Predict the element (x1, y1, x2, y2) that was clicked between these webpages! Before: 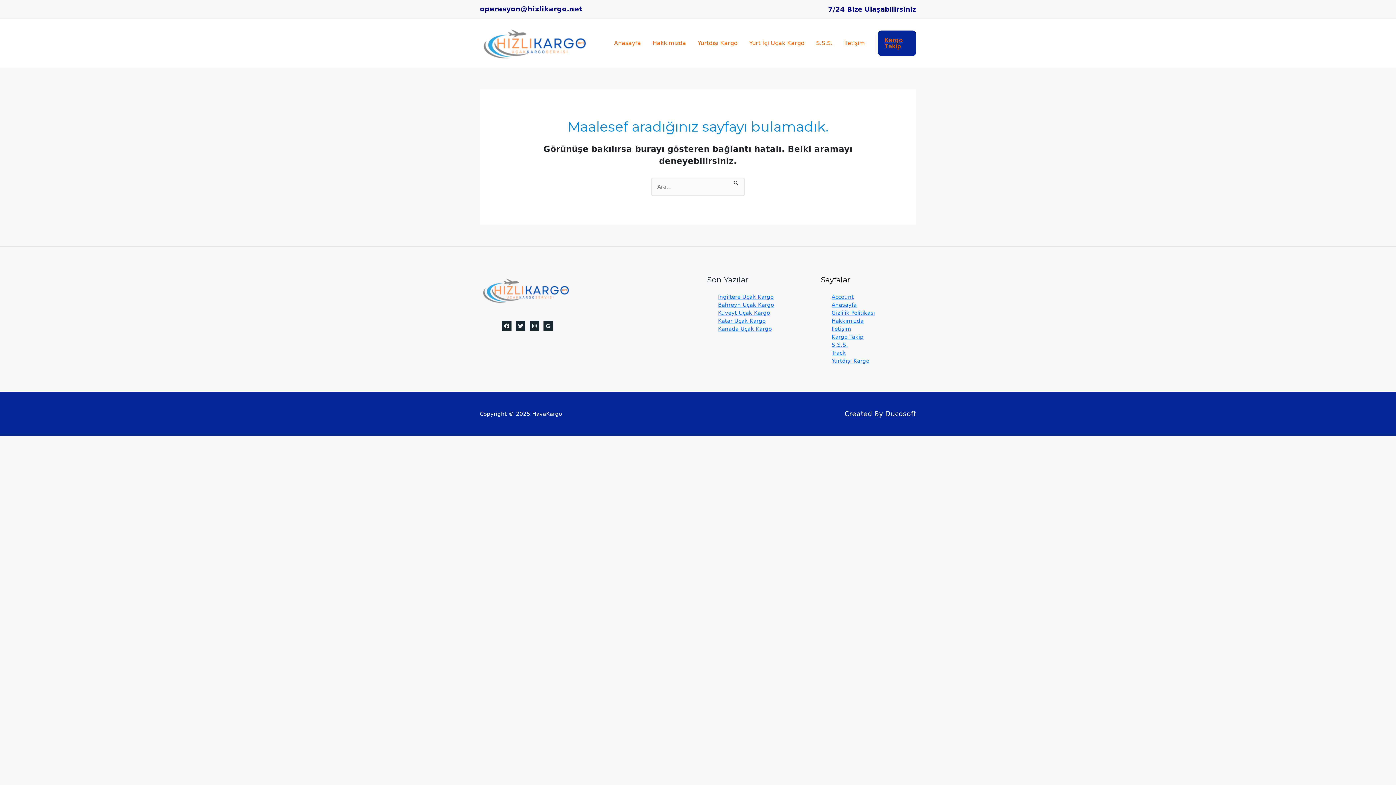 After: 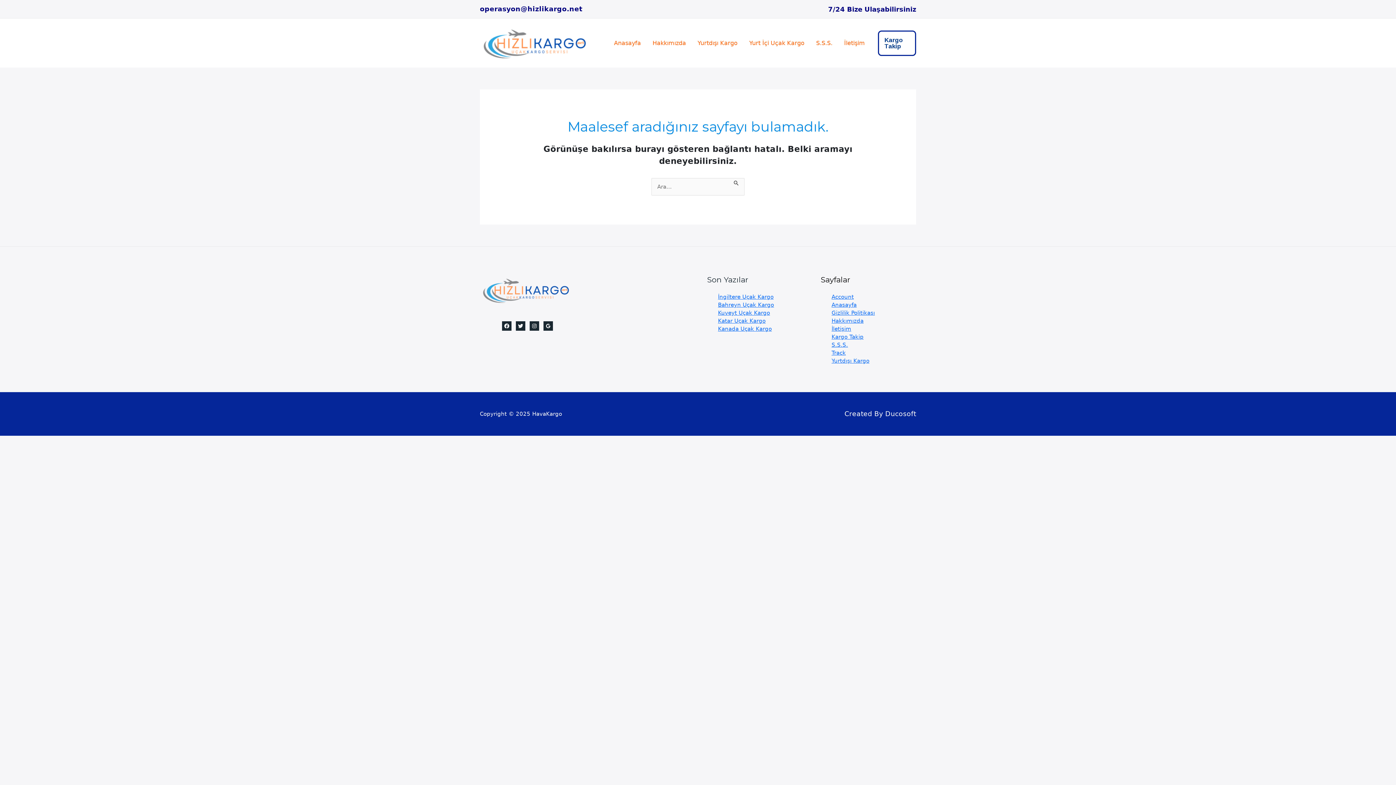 Action: bbox: (878, 30, 916, 55) label: Kargo Takip